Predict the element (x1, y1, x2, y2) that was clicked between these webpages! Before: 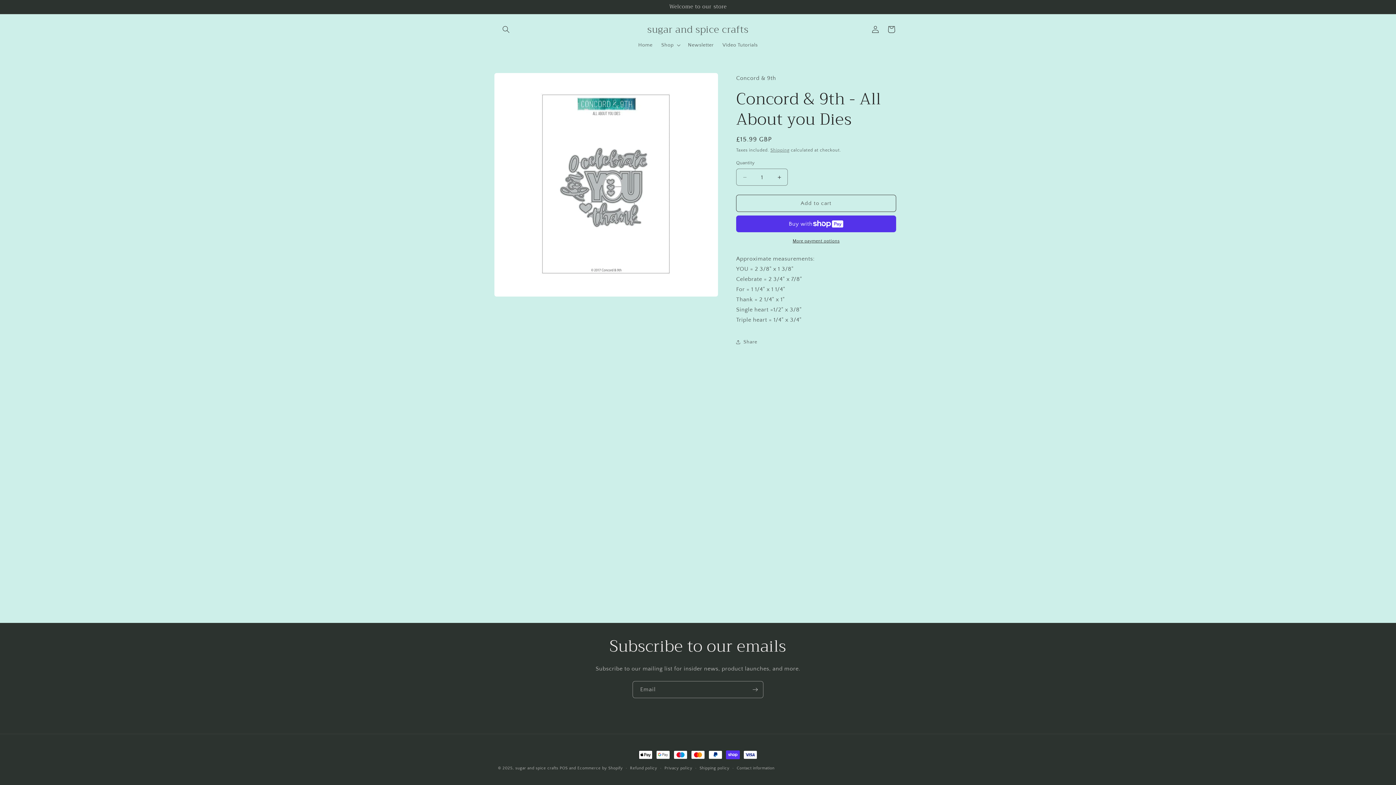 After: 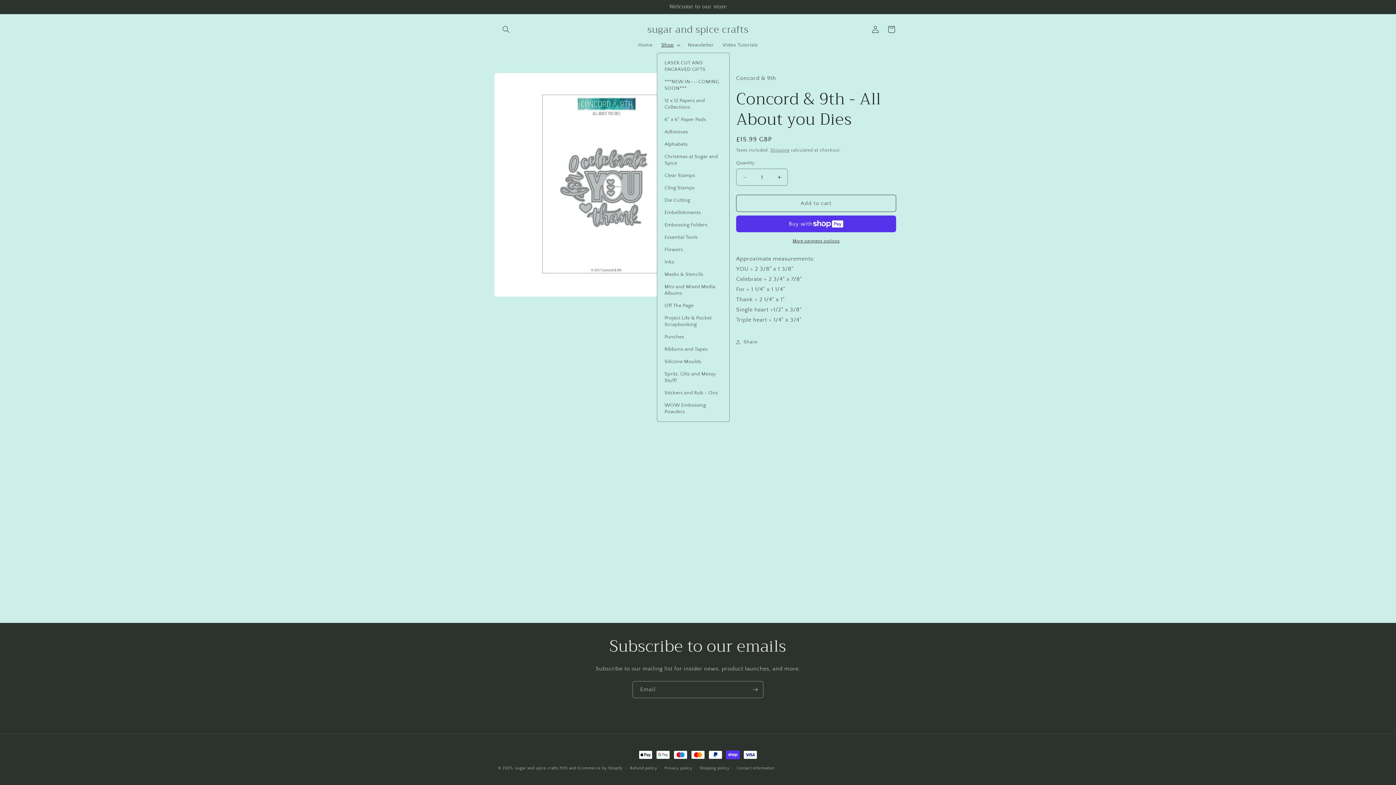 Action: label: Shop bbox: (657, 37, 683, 52)